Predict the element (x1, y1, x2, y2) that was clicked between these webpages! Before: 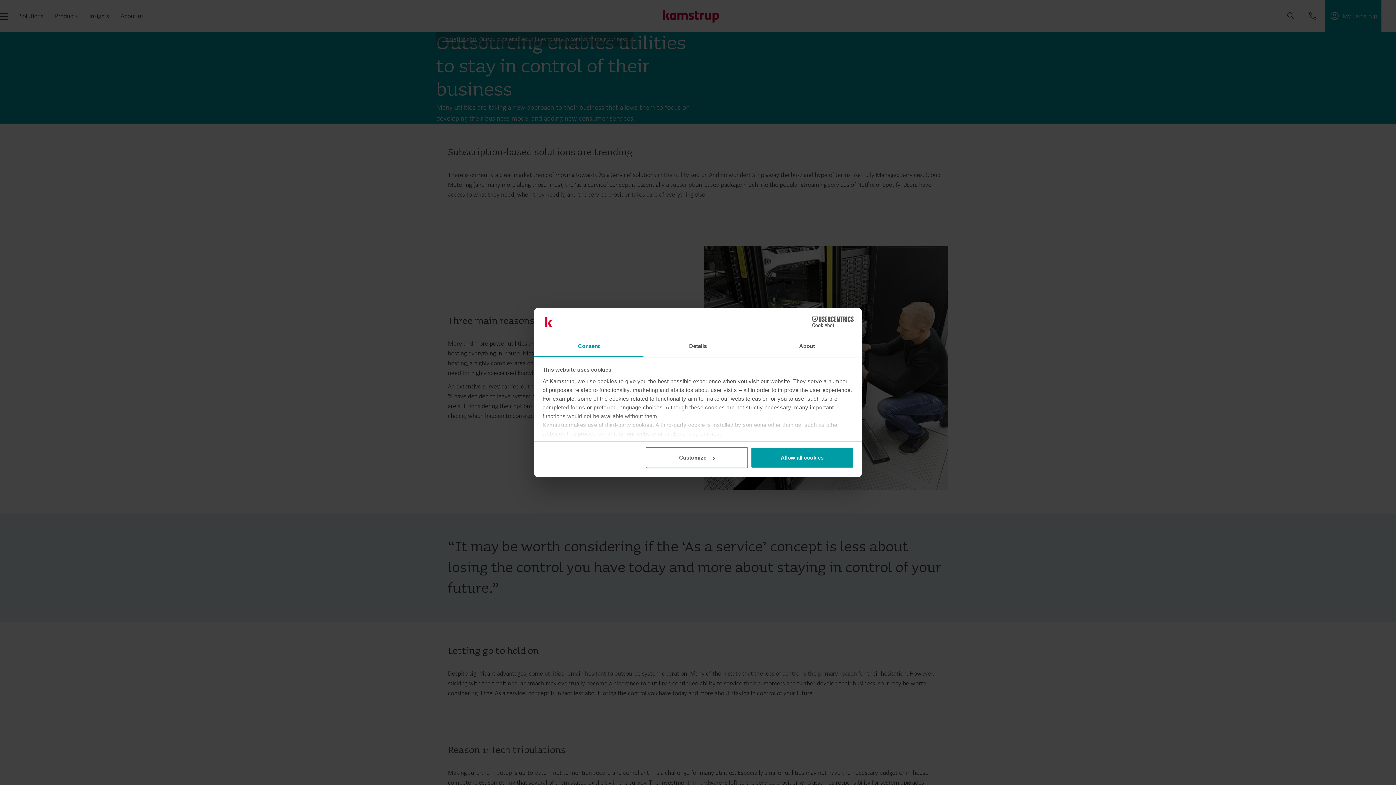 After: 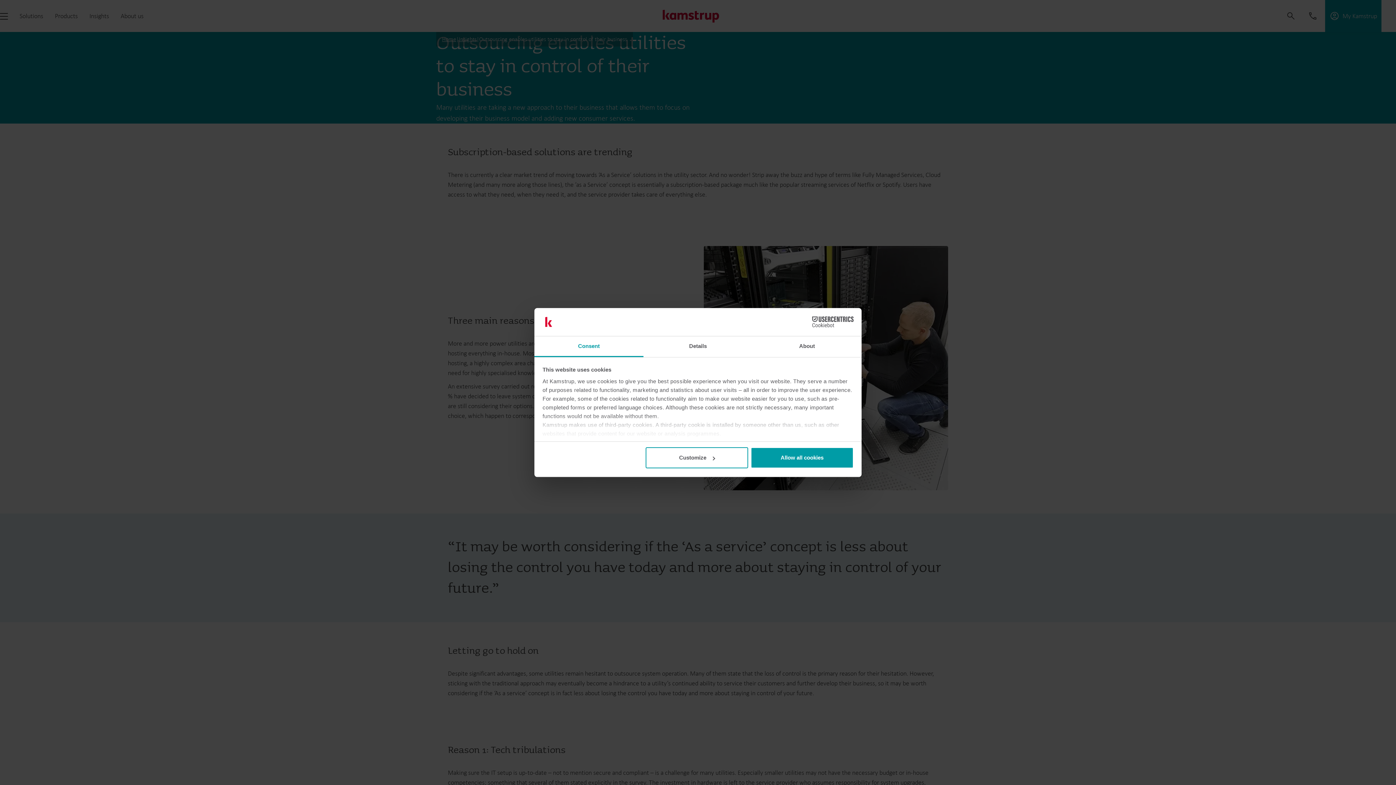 Action: bbox: (790, 316, 853, 327) label: Usercentrics Cookiebot - opens in a new window